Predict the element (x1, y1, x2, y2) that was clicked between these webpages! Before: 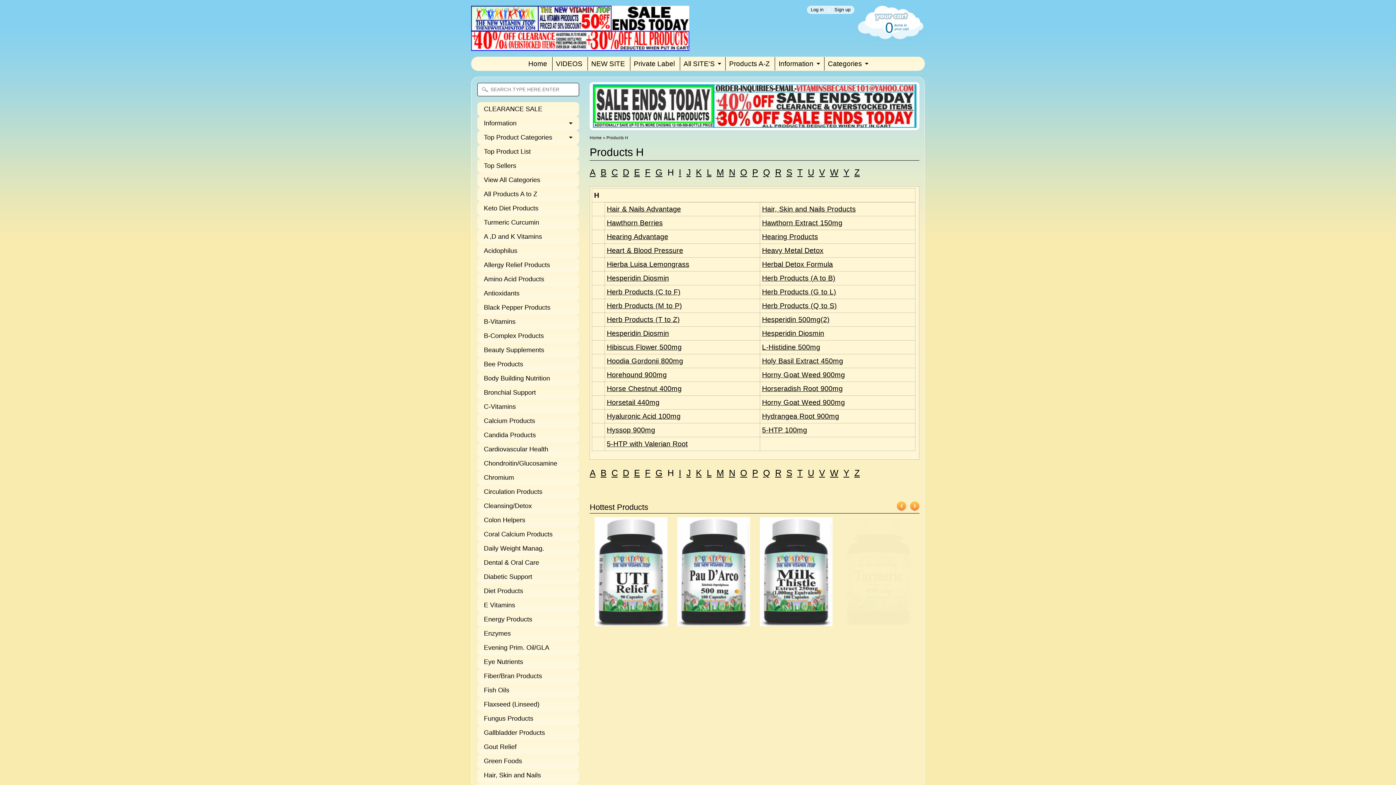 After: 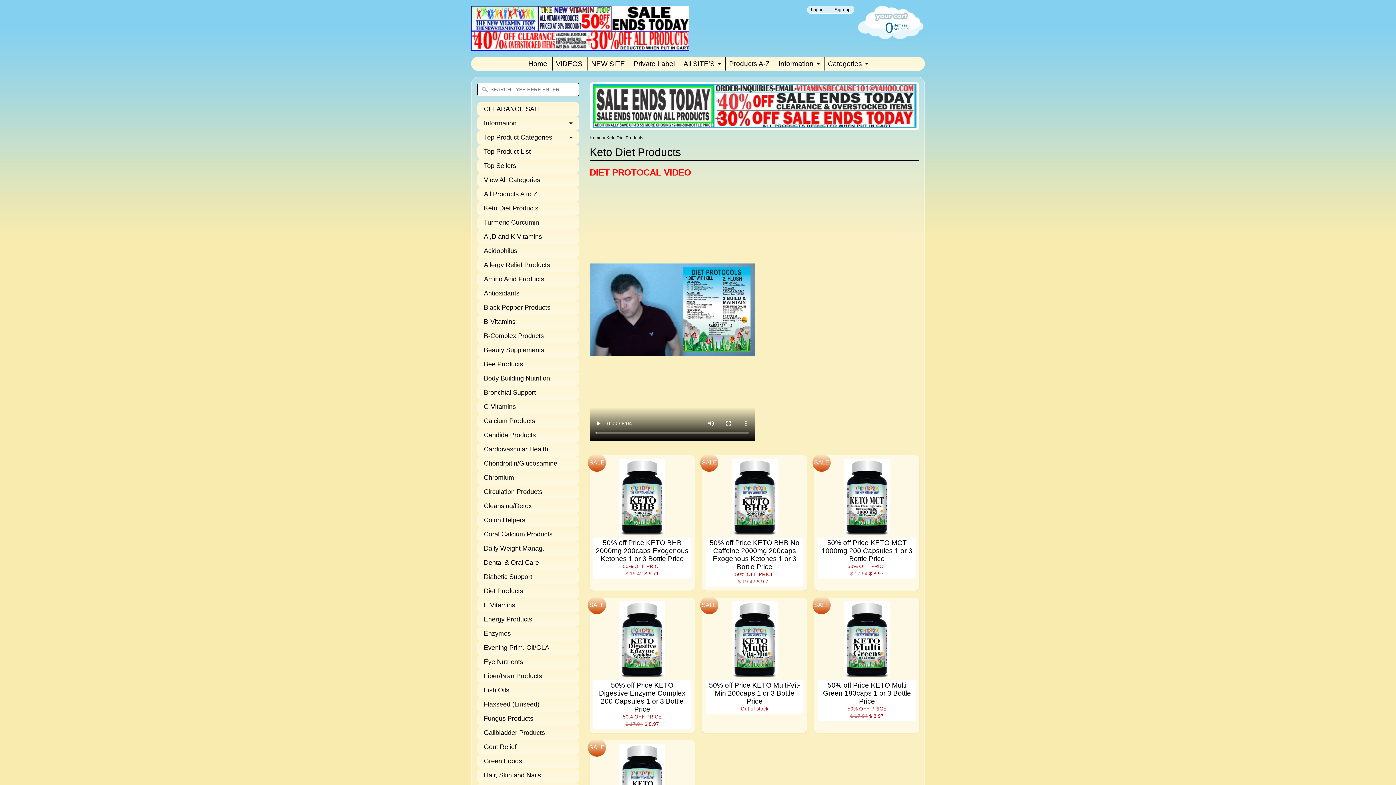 Action: bbox: (477, 201, 579, 215) label: Keto Diet Products